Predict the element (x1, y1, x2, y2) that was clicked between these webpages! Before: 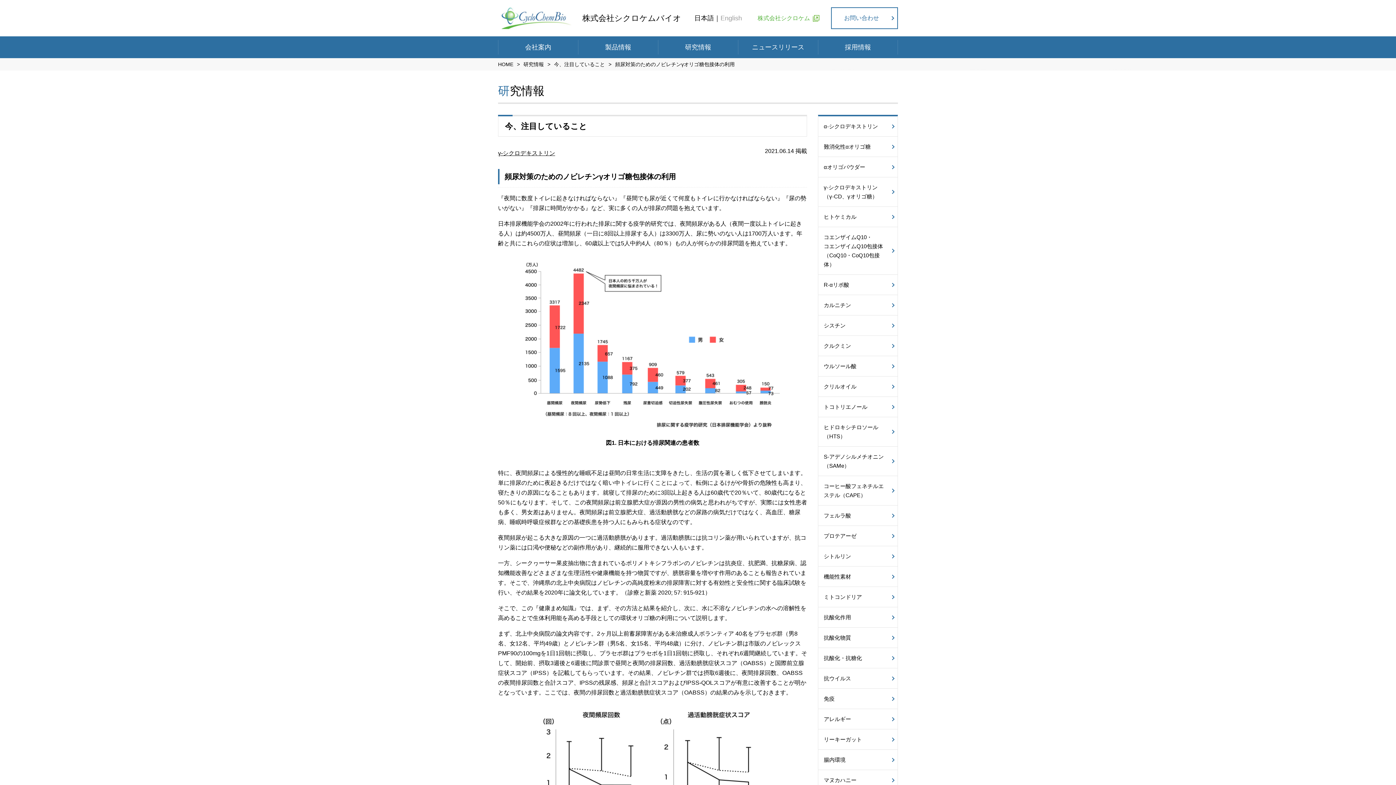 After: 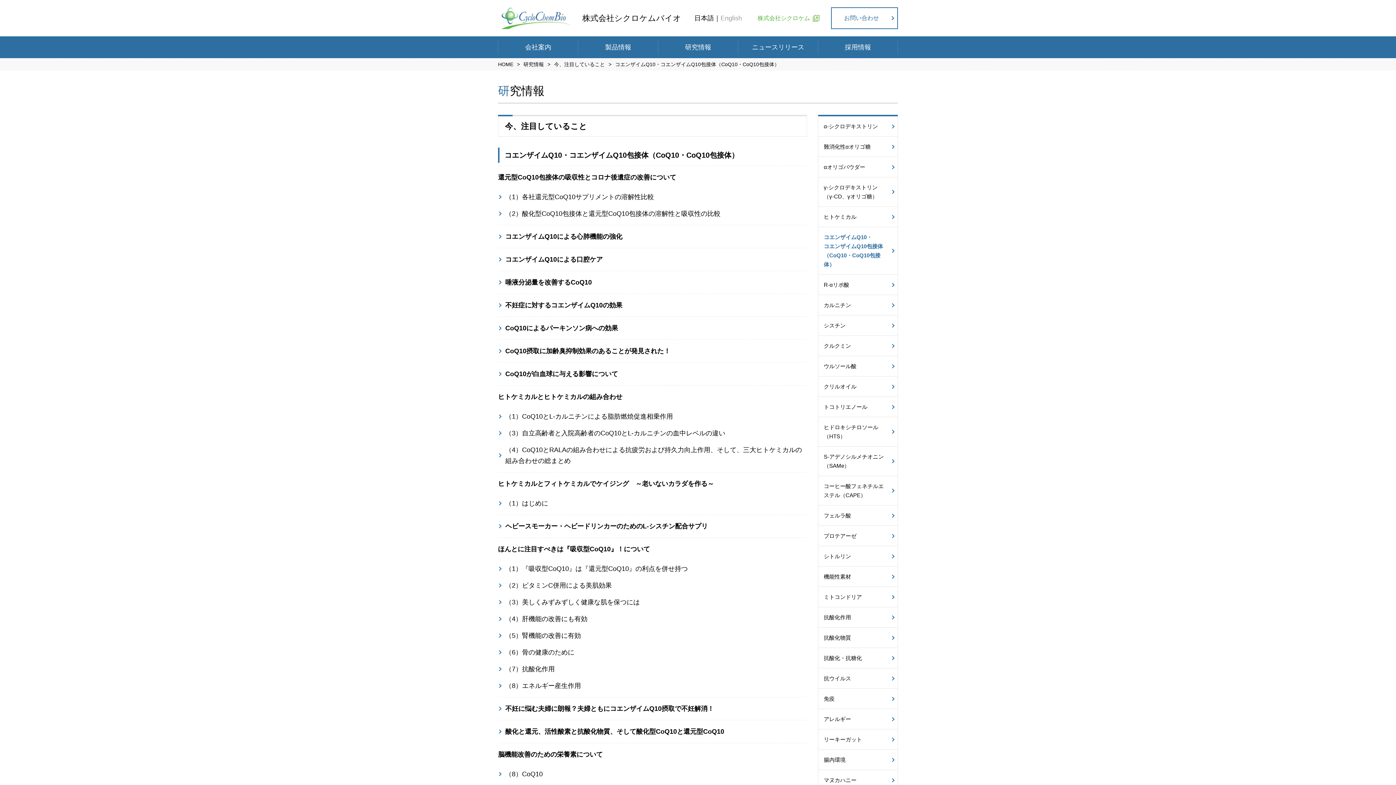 Action: label: コエンザイムQ10・
コエンザイムQ10包接体
（CoQ10・CoQ10包接体） bbox: (818, 227, 897, 274)